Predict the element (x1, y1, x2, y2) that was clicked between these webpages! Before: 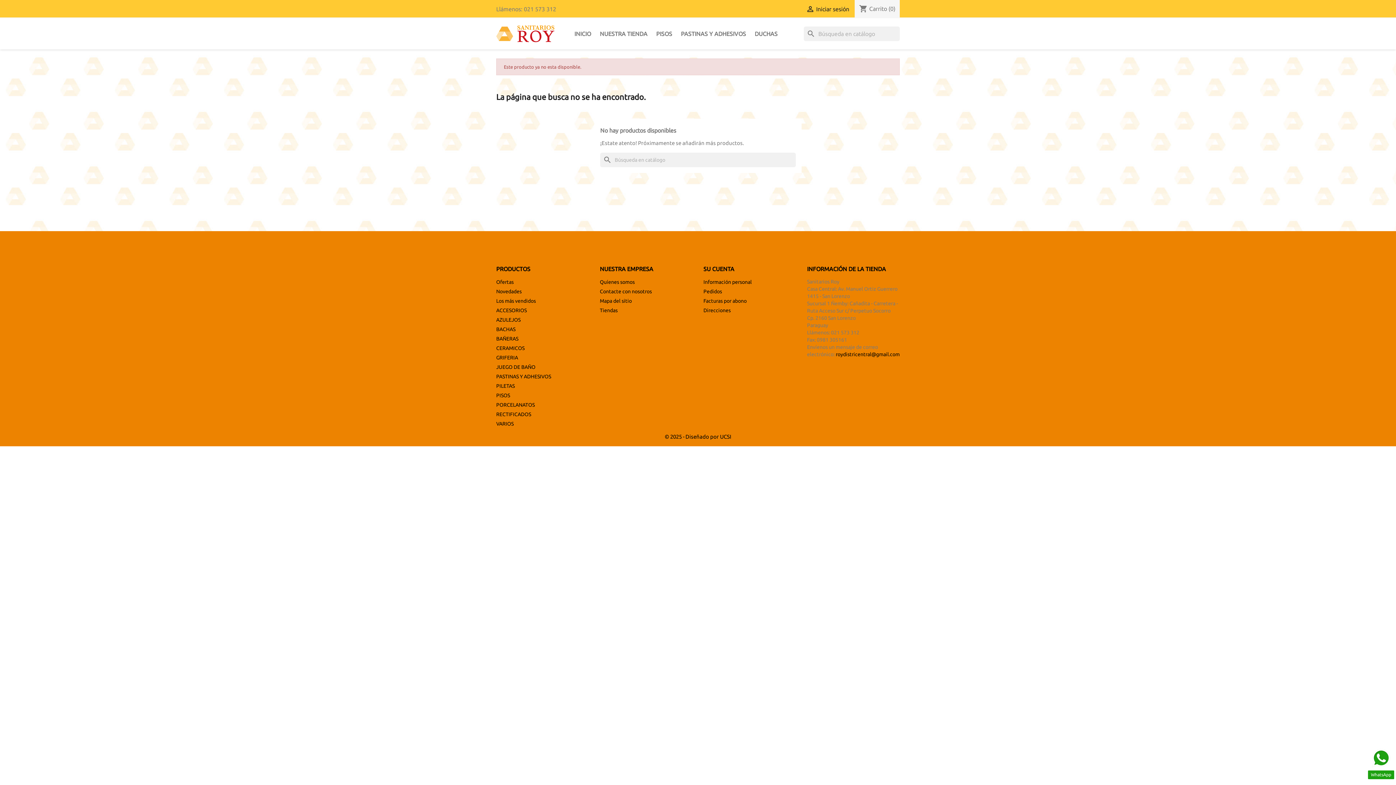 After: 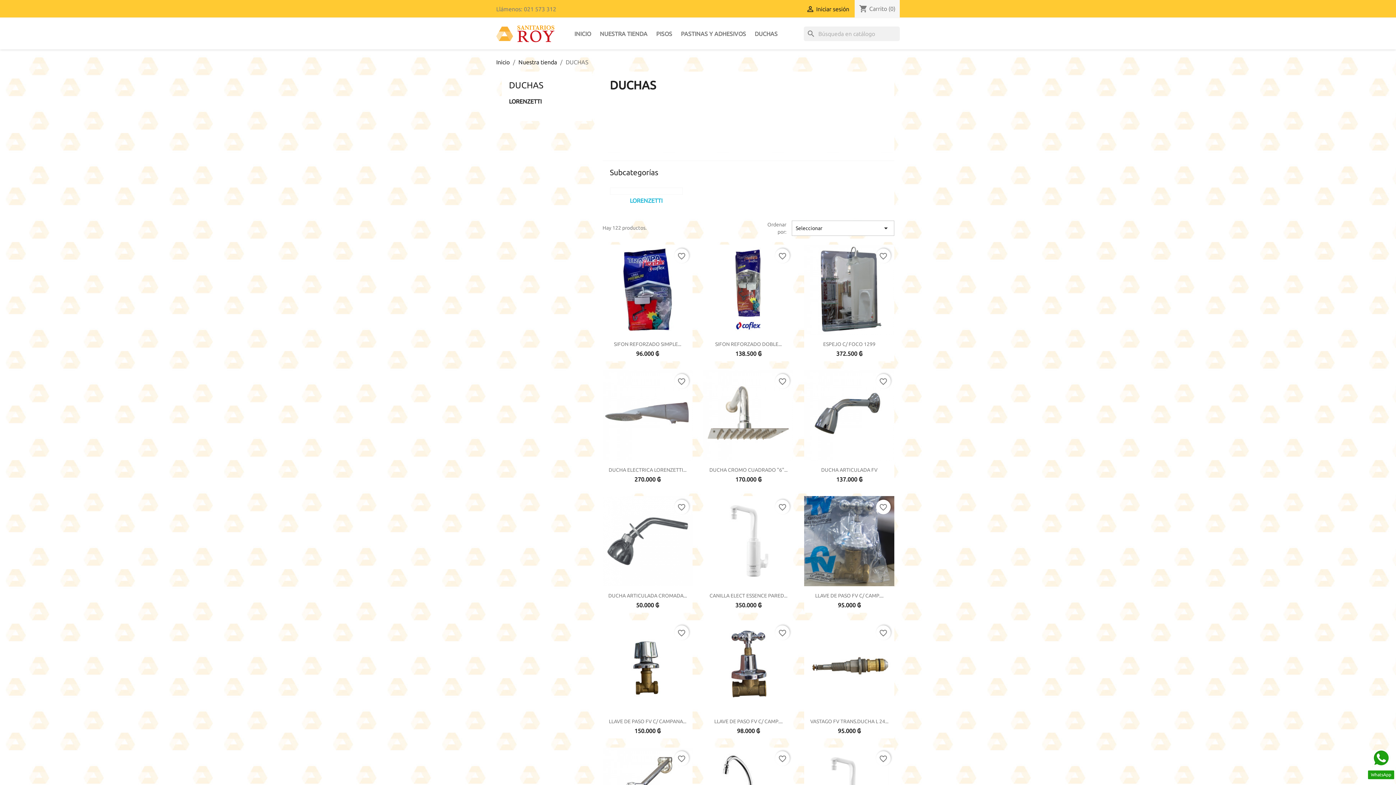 Action: bbox: (496, 307, 526, 313) label: ACCESORIOS